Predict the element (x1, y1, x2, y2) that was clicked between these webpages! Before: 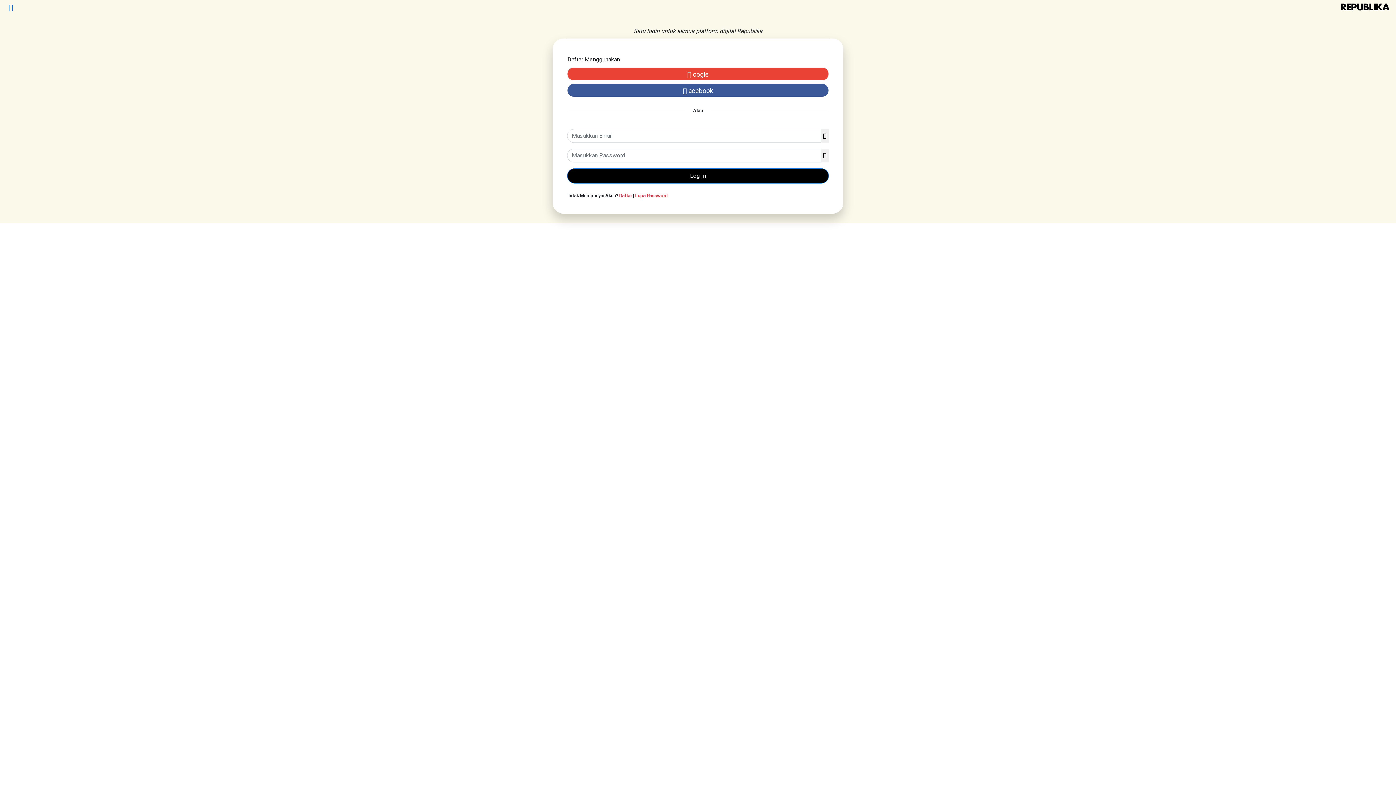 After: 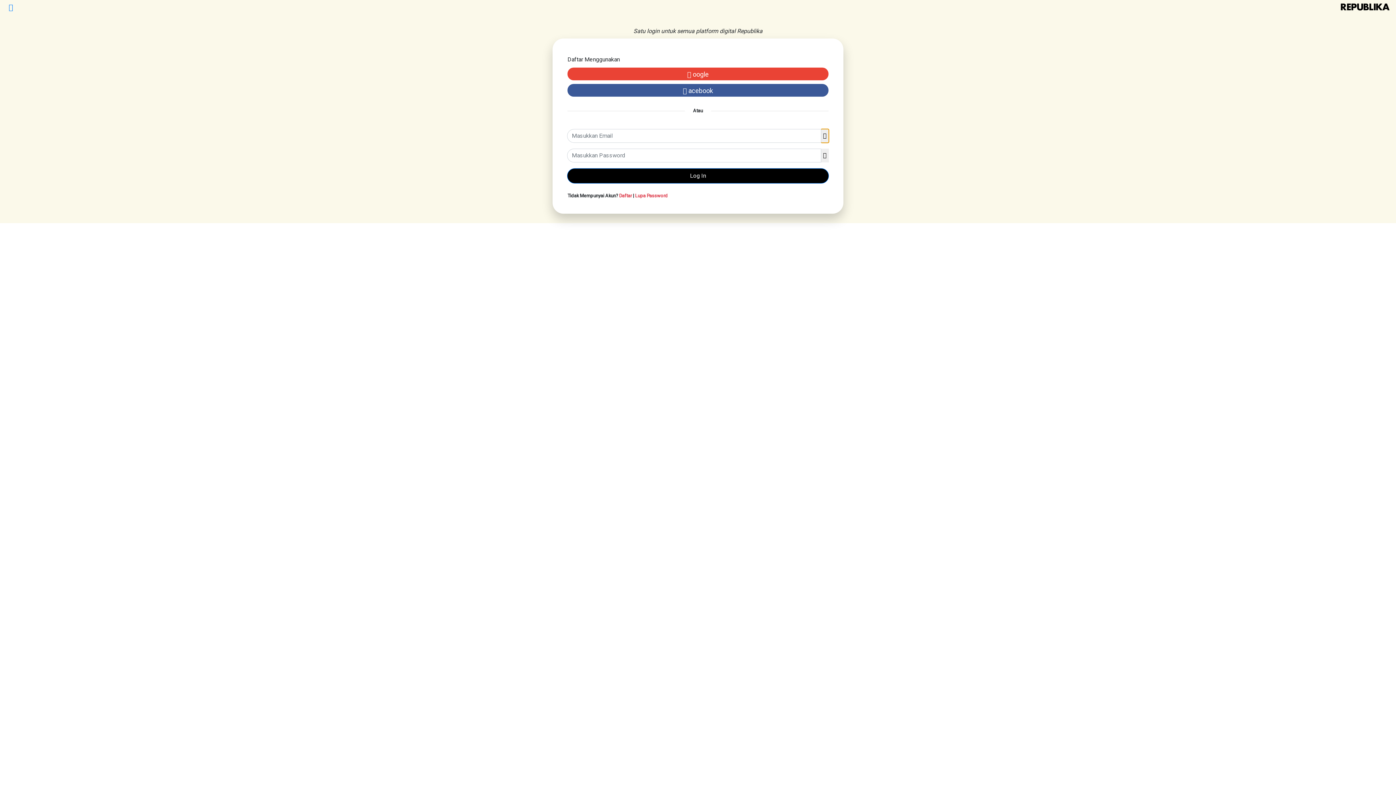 Action: bbox: (821, 129, 829, 142)